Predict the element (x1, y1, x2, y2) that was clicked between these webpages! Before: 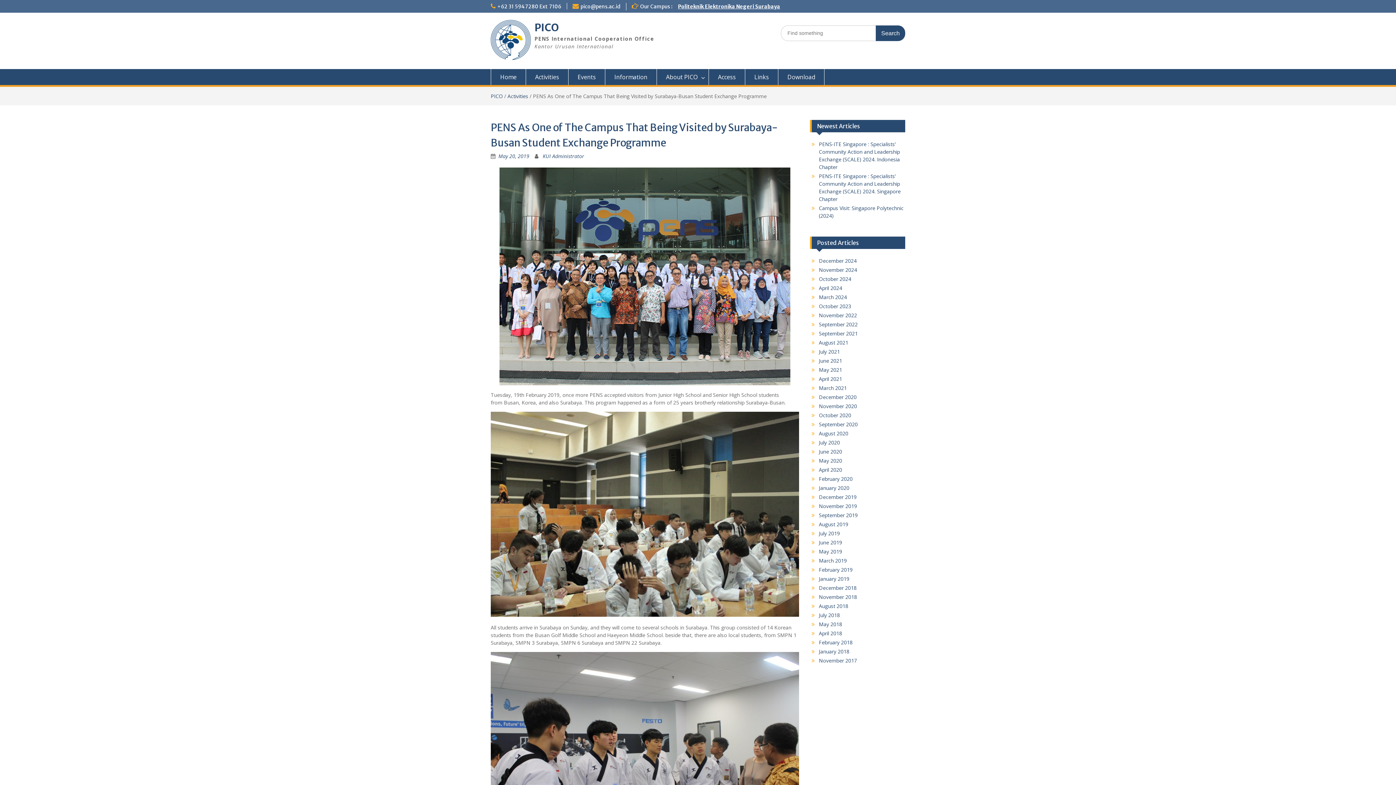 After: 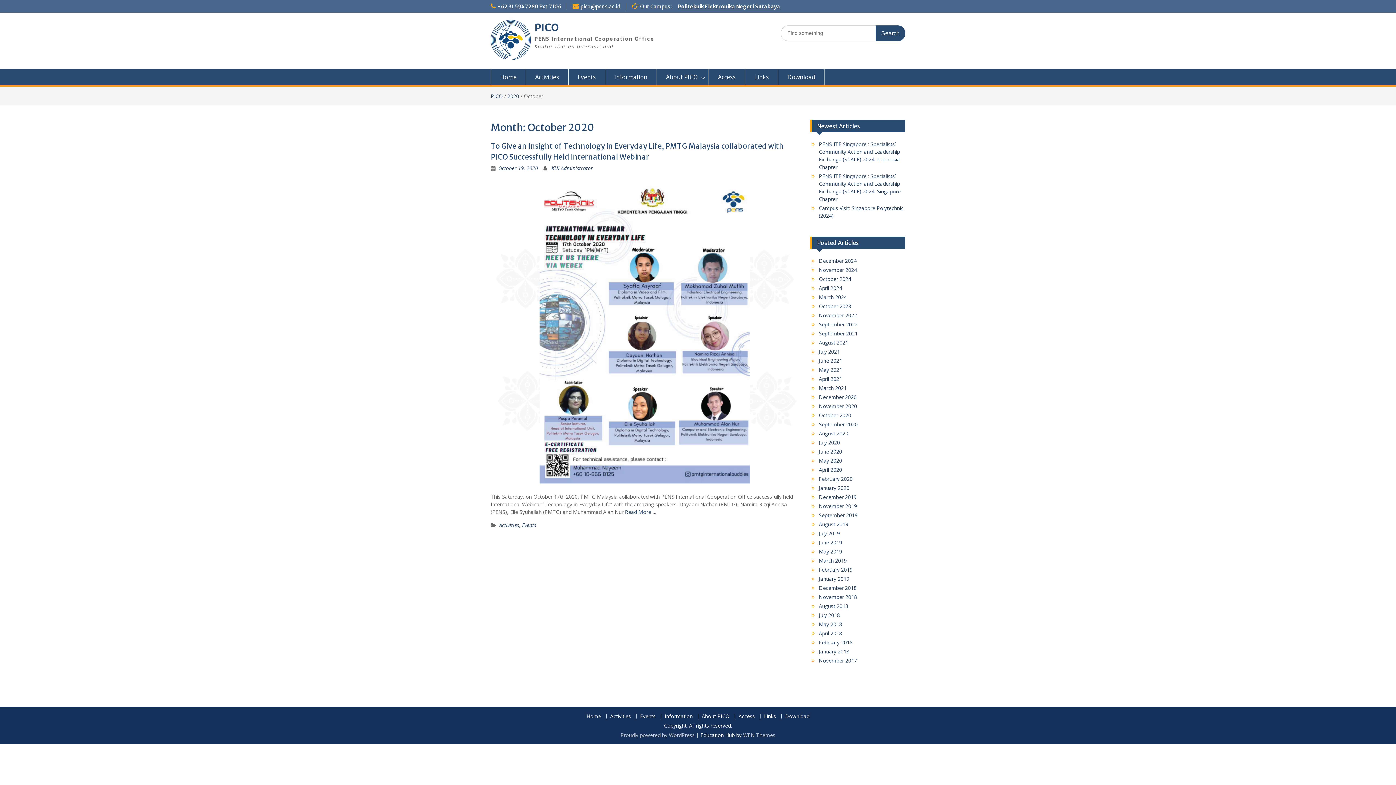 Action: bbox: (819, 411, 851, 418) label: October 2020